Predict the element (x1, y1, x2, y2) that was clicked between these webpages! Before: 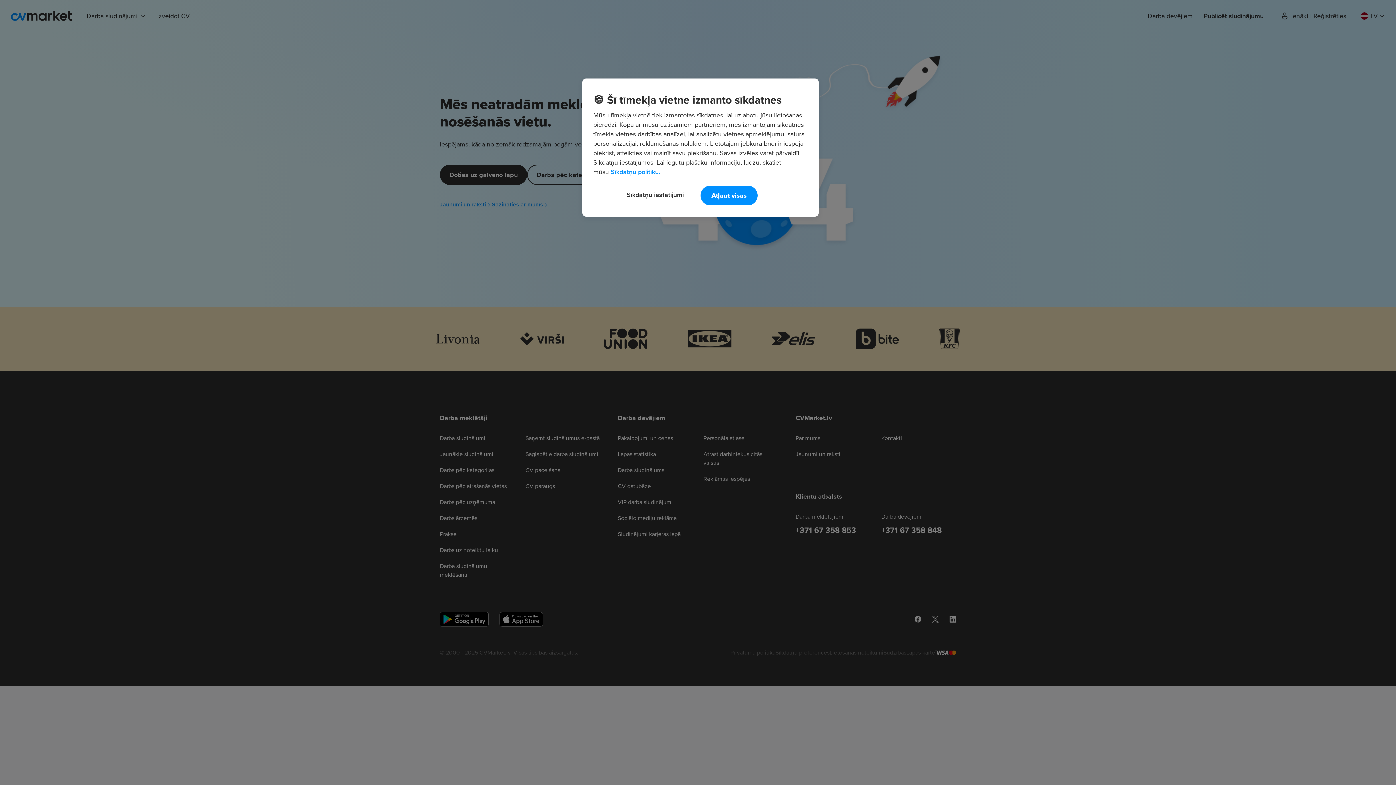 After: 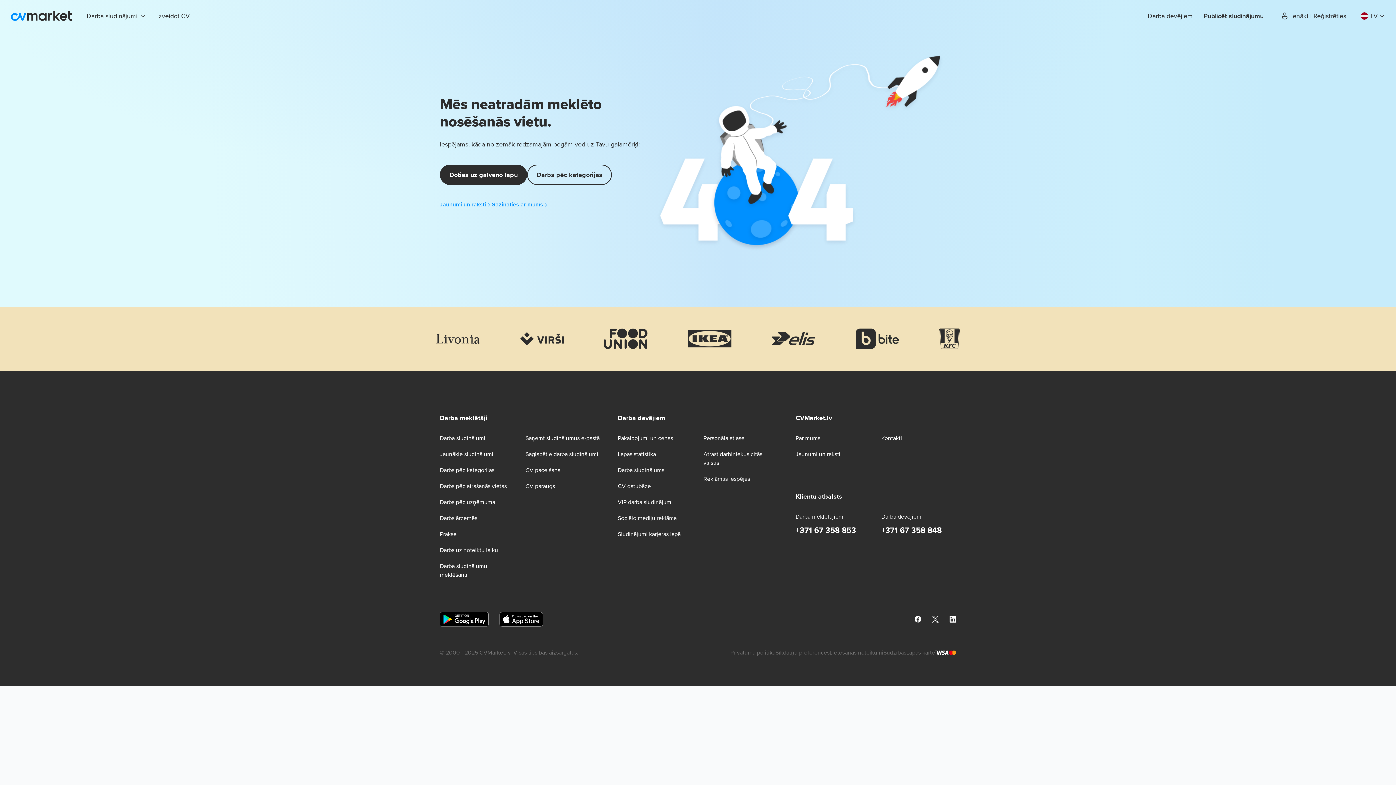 Action: label: Atļaut visas bbox: (700, 185, 757, 205)